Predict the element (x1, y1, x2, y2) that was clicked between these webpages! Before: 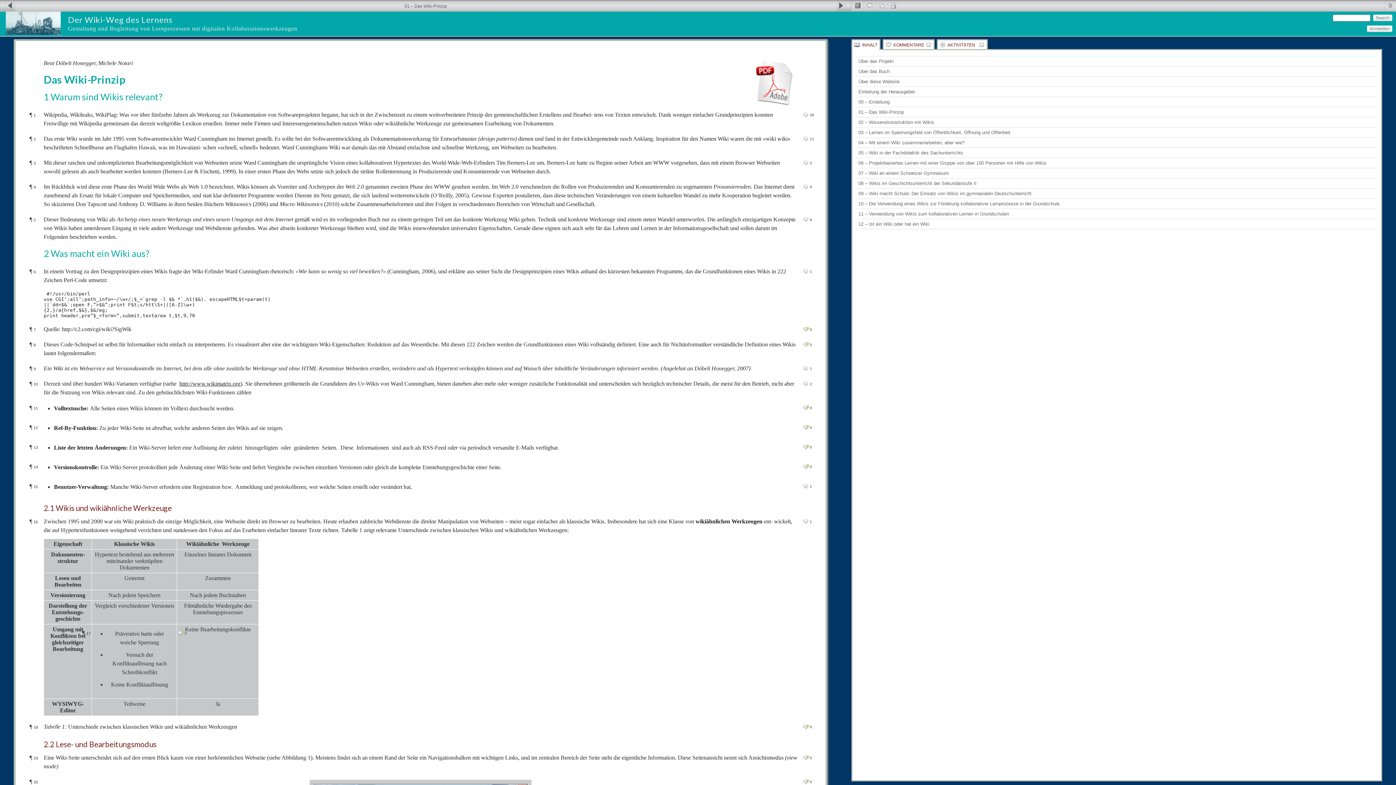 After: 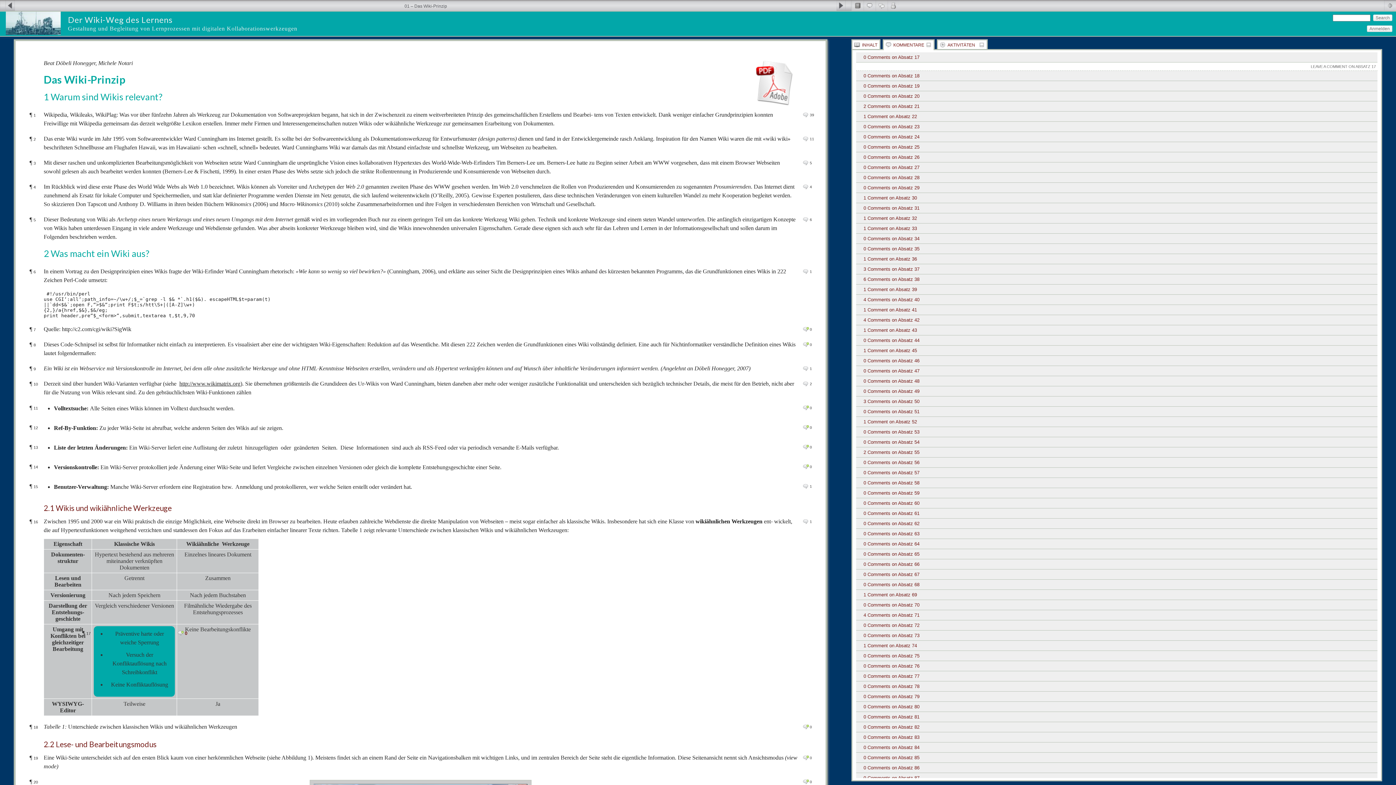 Action: bbox: (82, 630, 90, 636) label: ¶ 17